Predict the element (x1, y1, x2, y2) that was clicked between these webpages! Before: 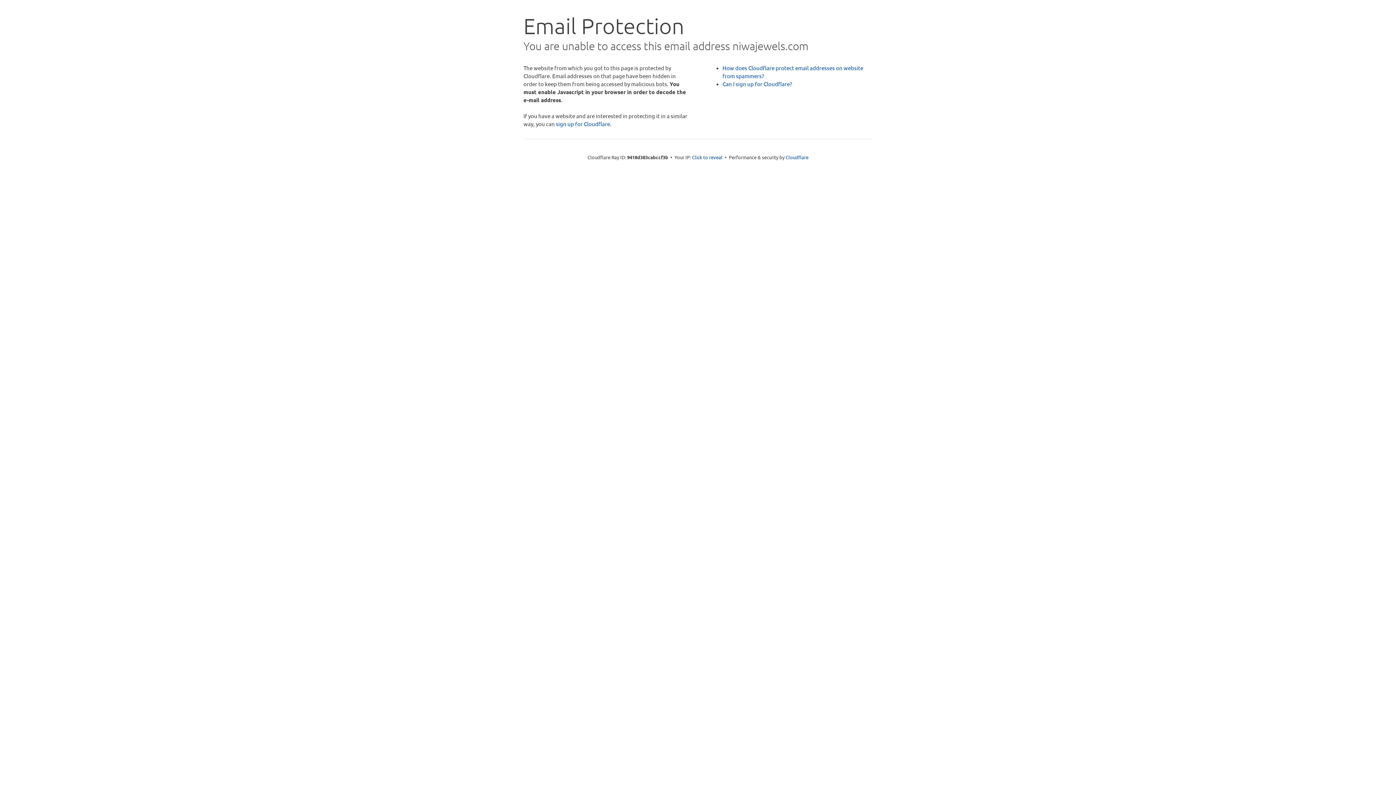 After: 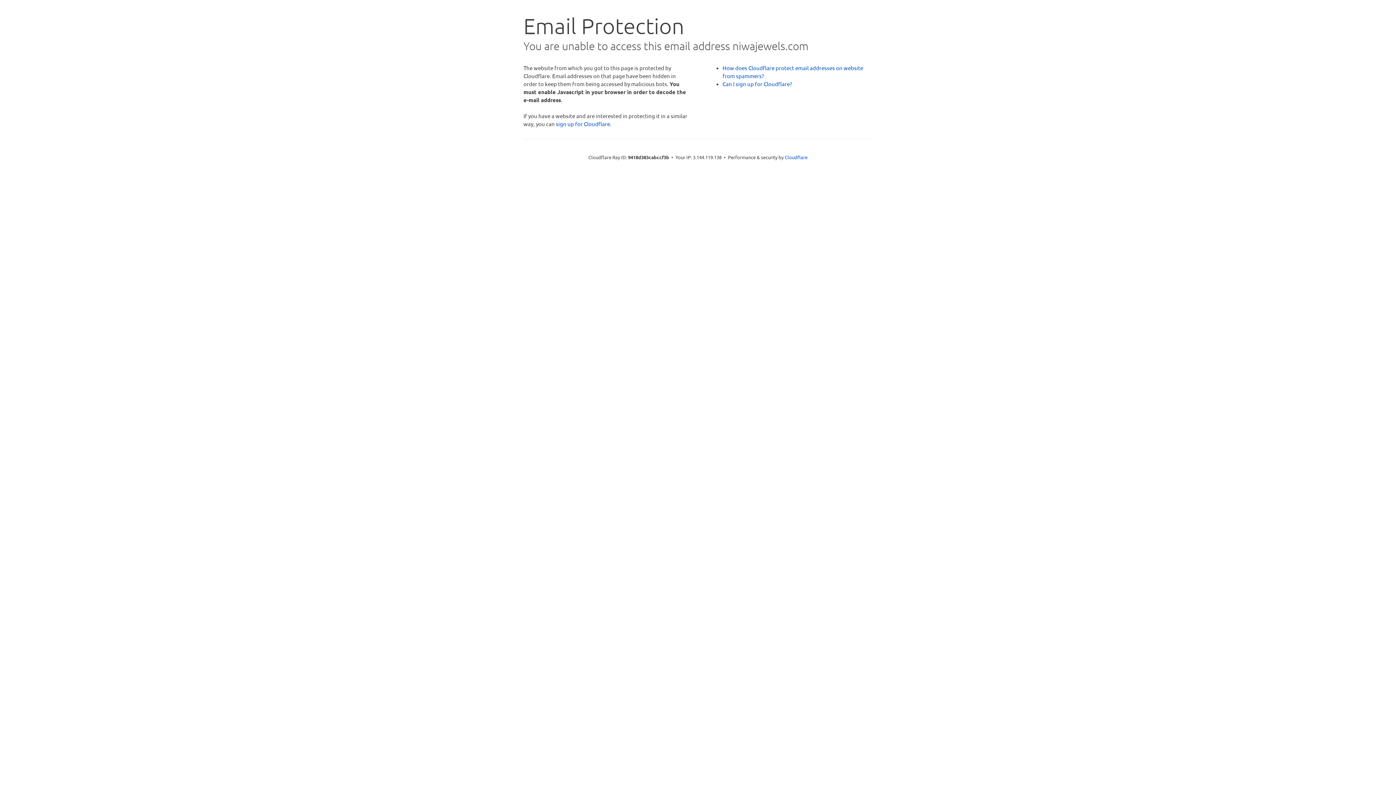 Action: bbox: (692, 153, 722, 160) label: Click to reveal